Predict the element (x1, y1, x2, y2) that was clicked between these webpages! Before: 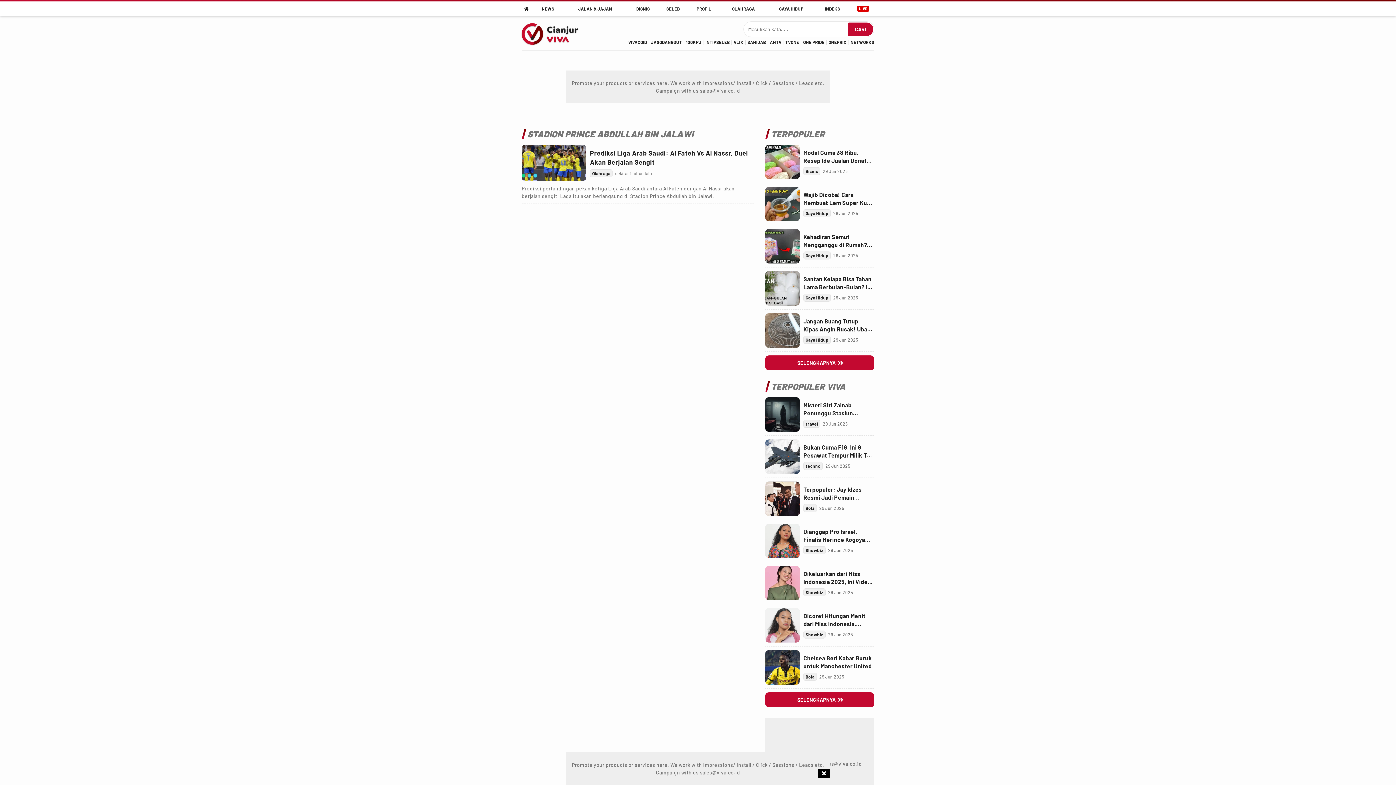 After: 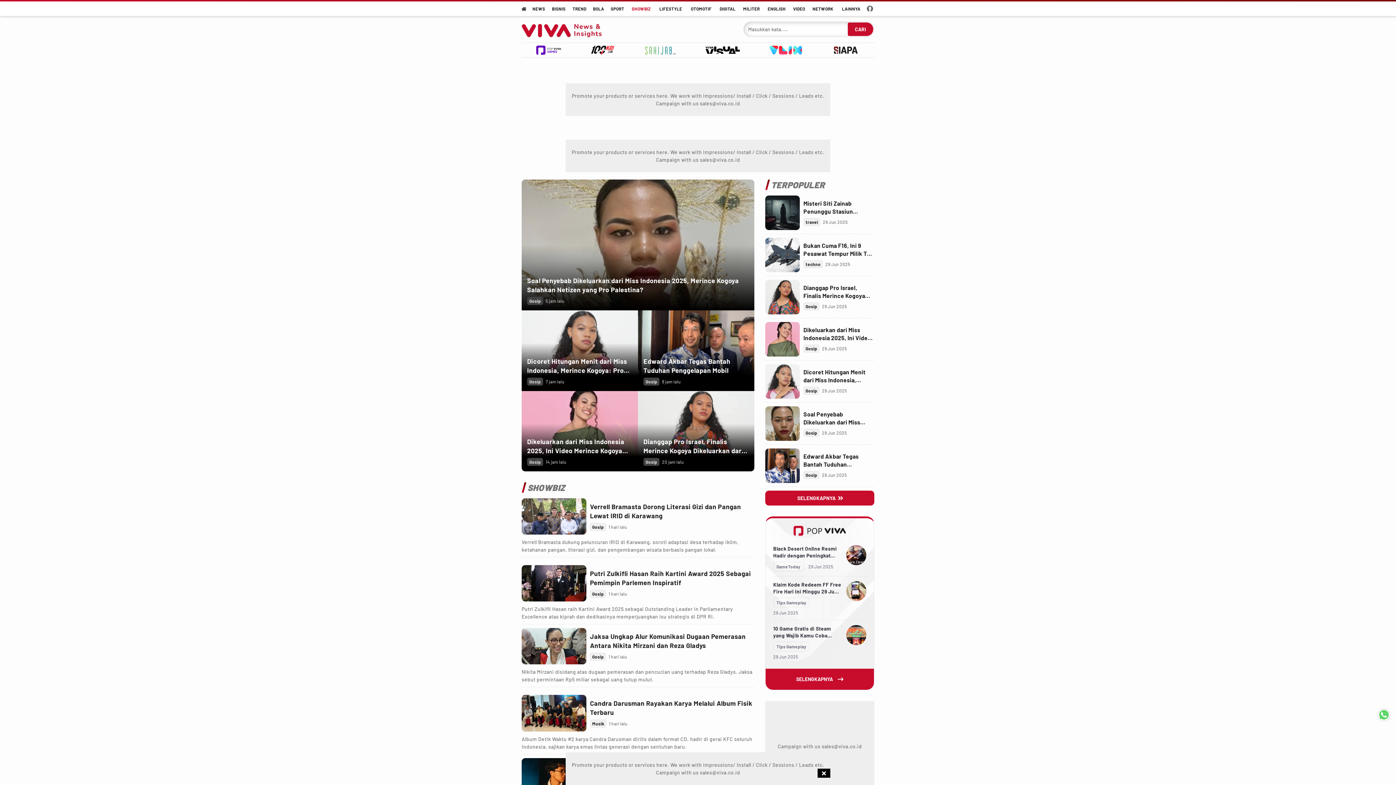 Action: bbox: (803, 585, 825, 593) label: Showbiz